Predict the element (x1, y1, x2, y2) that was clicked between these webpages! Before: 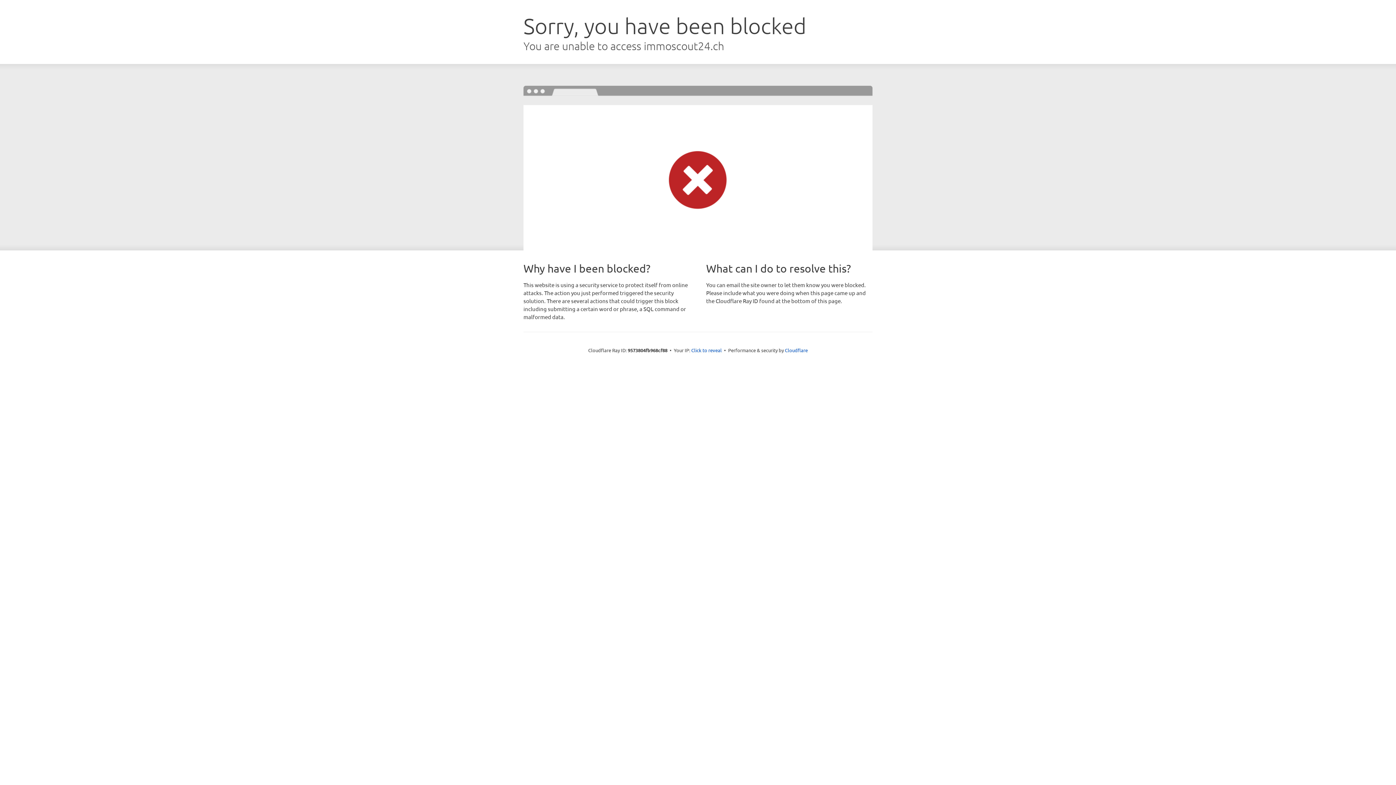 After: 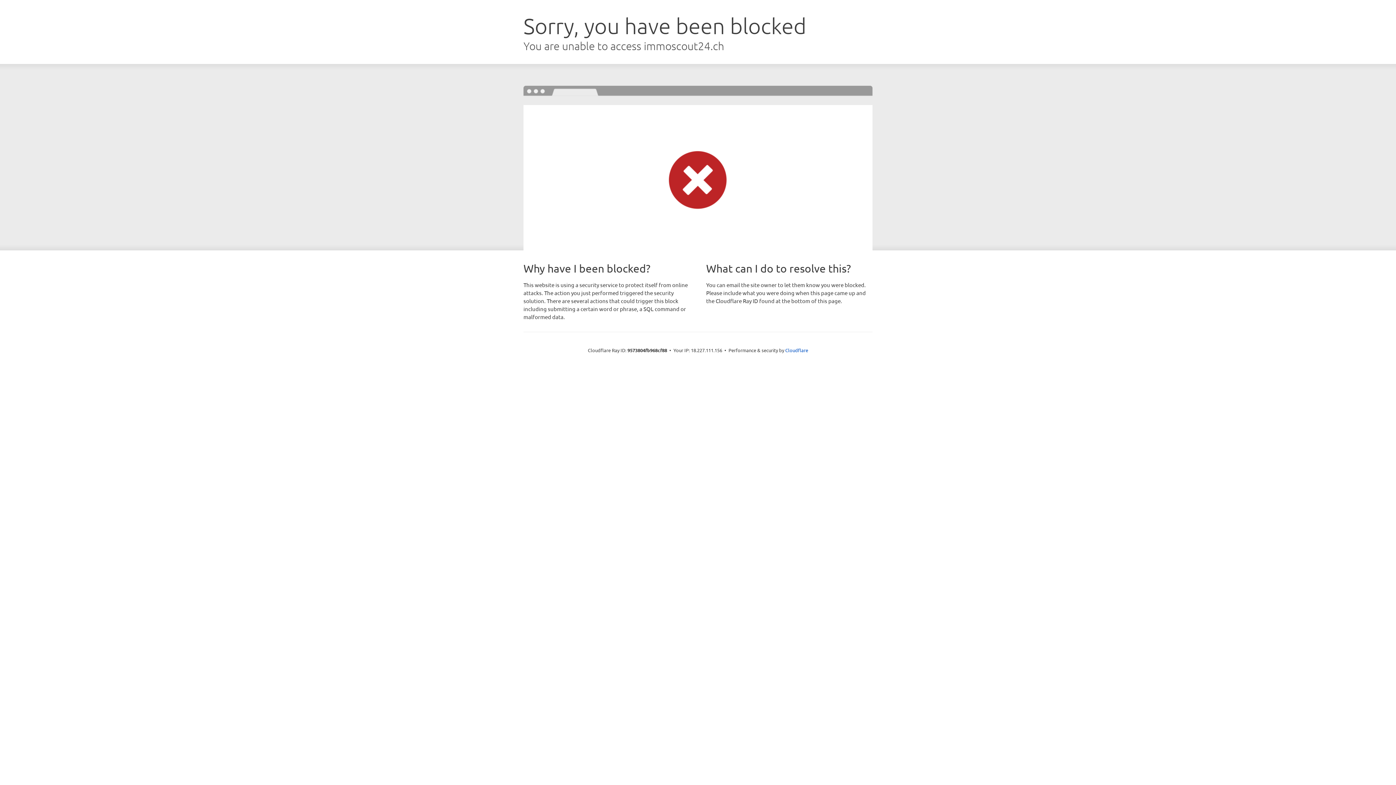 Action: label: Click to reveal bbox: (691, 346, 722, 353)